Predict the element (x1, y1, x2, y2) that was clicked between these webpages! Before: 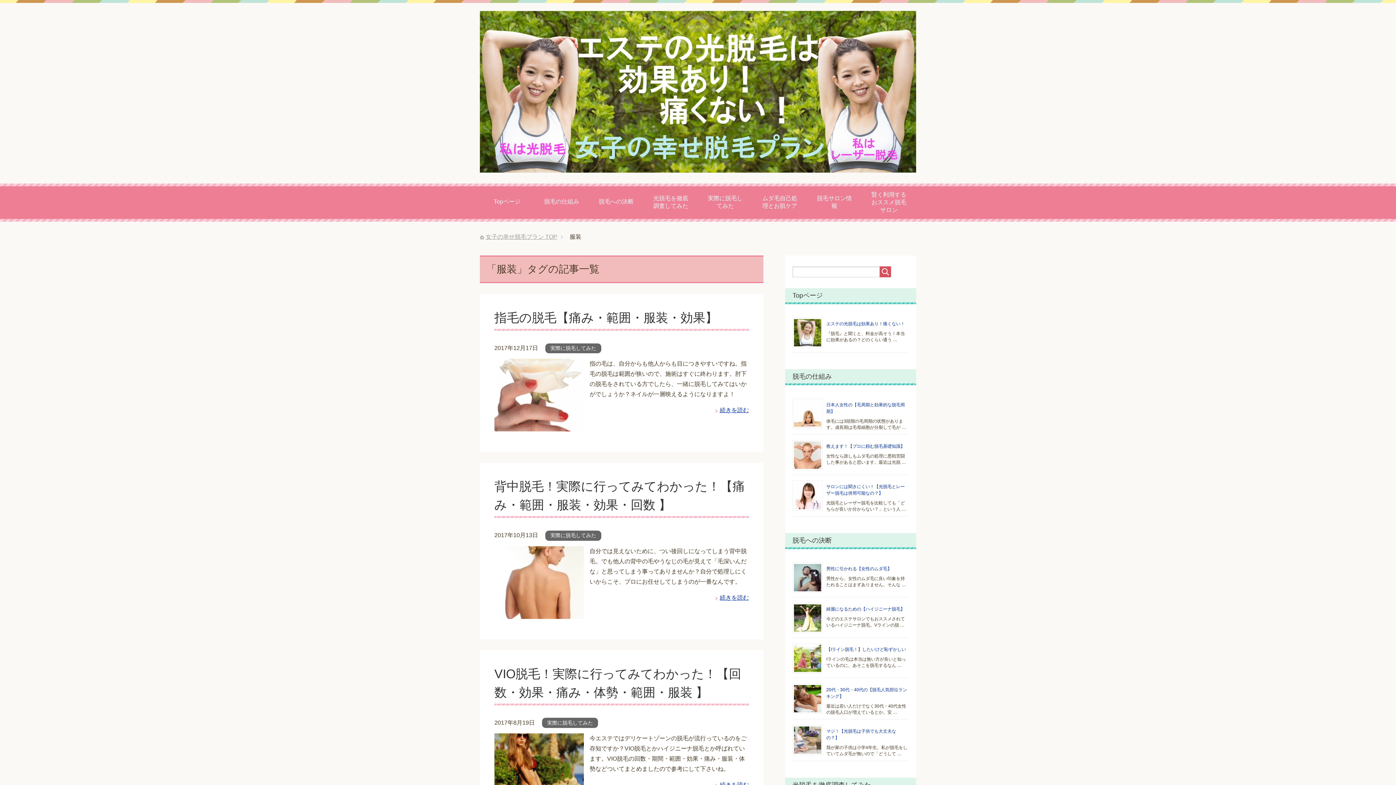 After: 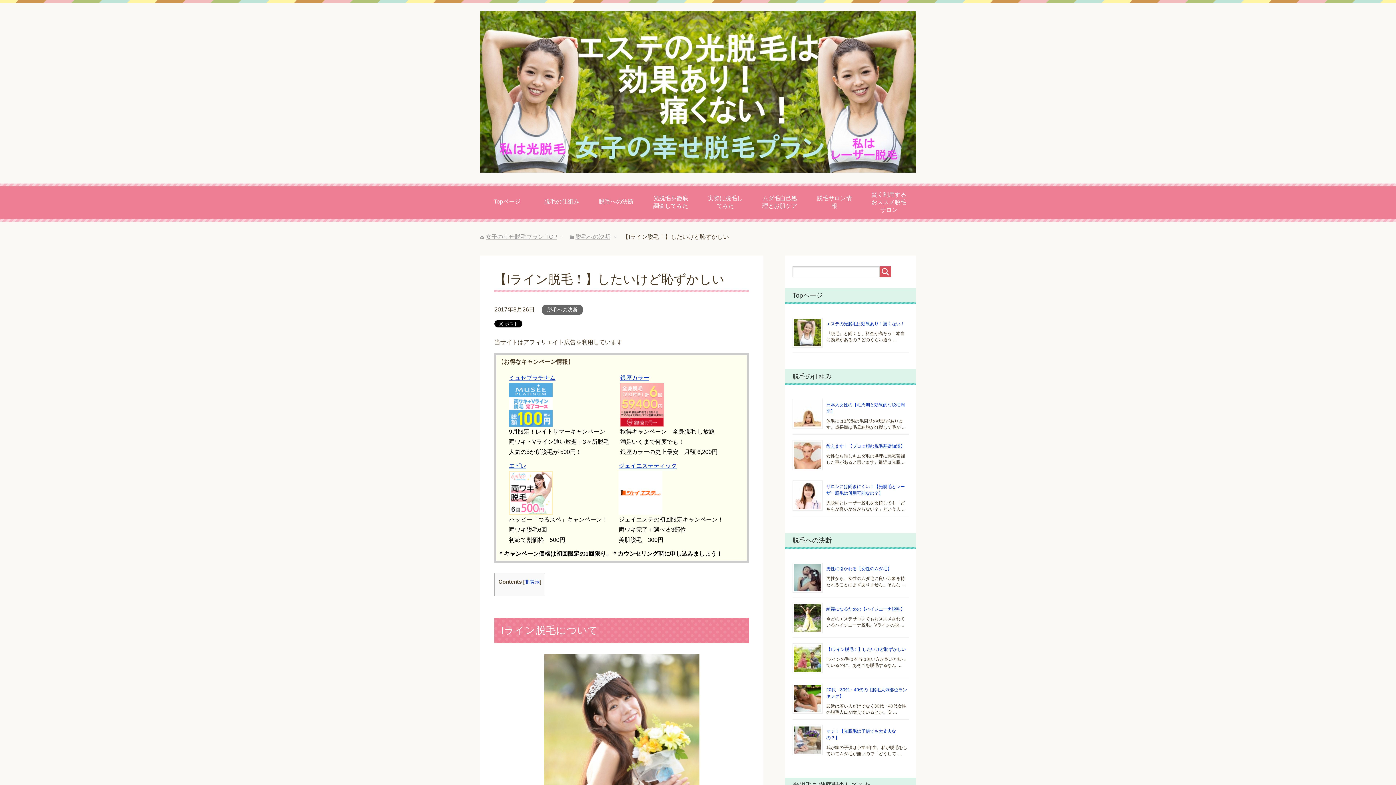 Action: label: 【Iライン脱毛！】したいけど恥ずかしい bbox: (826, 647, 906, 652)